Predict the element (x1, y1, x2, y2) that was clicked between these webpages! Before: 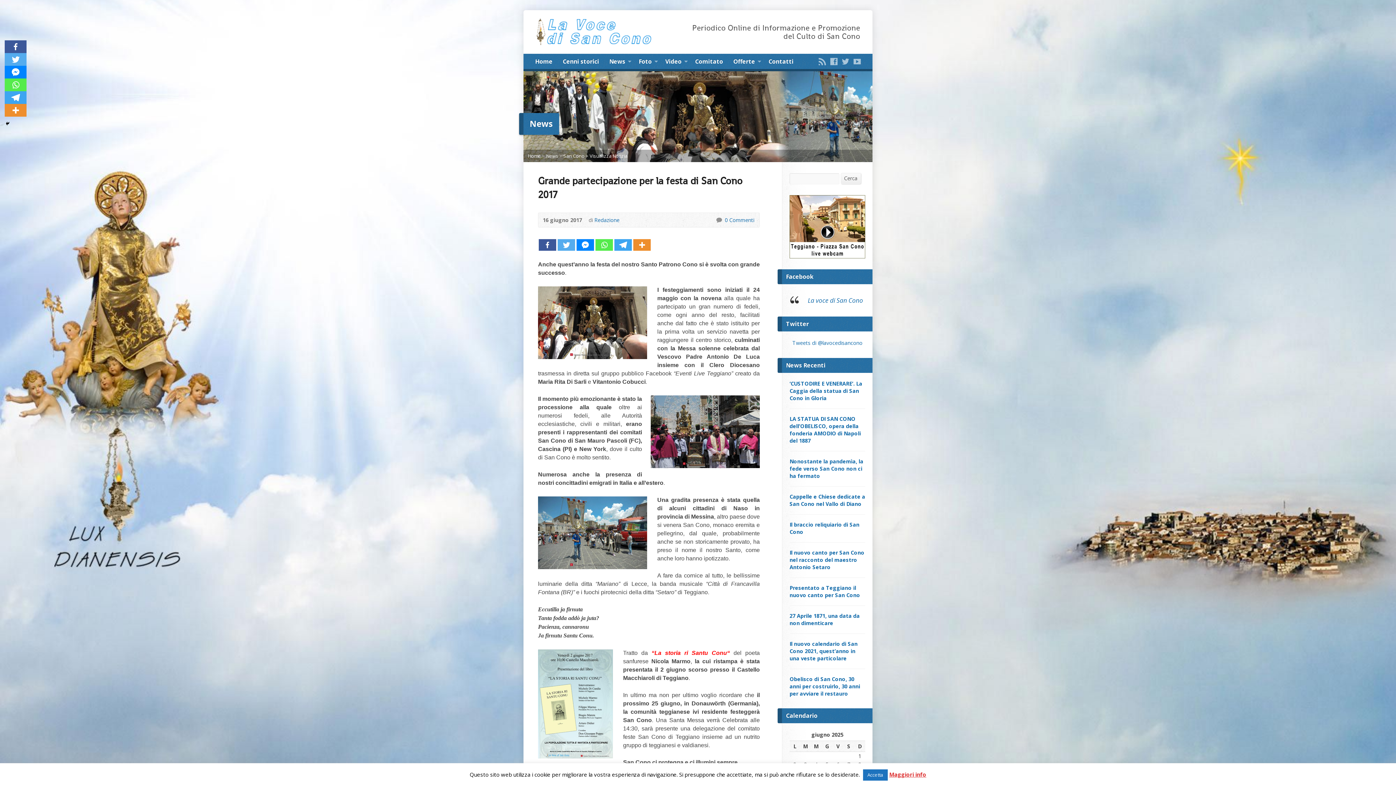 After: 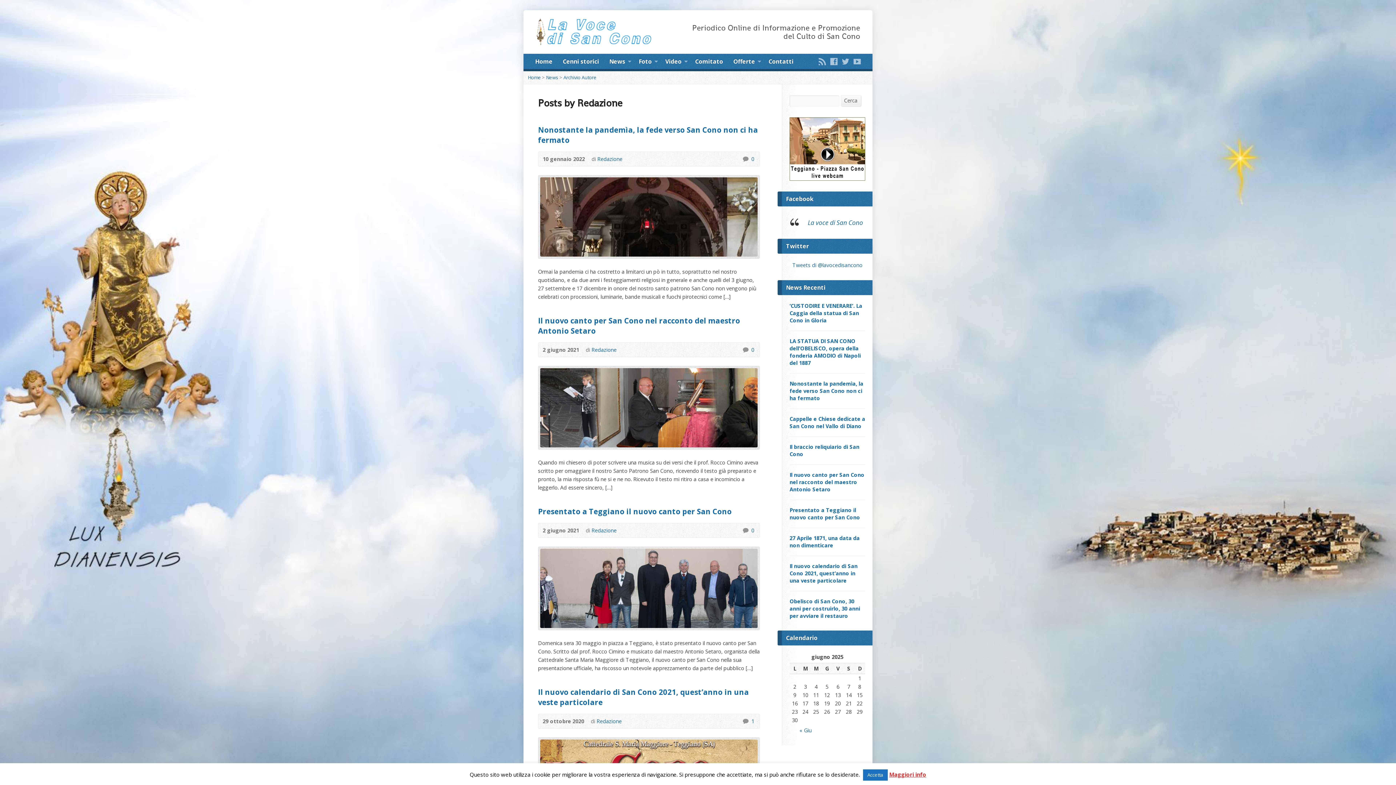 Action: label: Redazione bbox: (594, 216, 619, 223)